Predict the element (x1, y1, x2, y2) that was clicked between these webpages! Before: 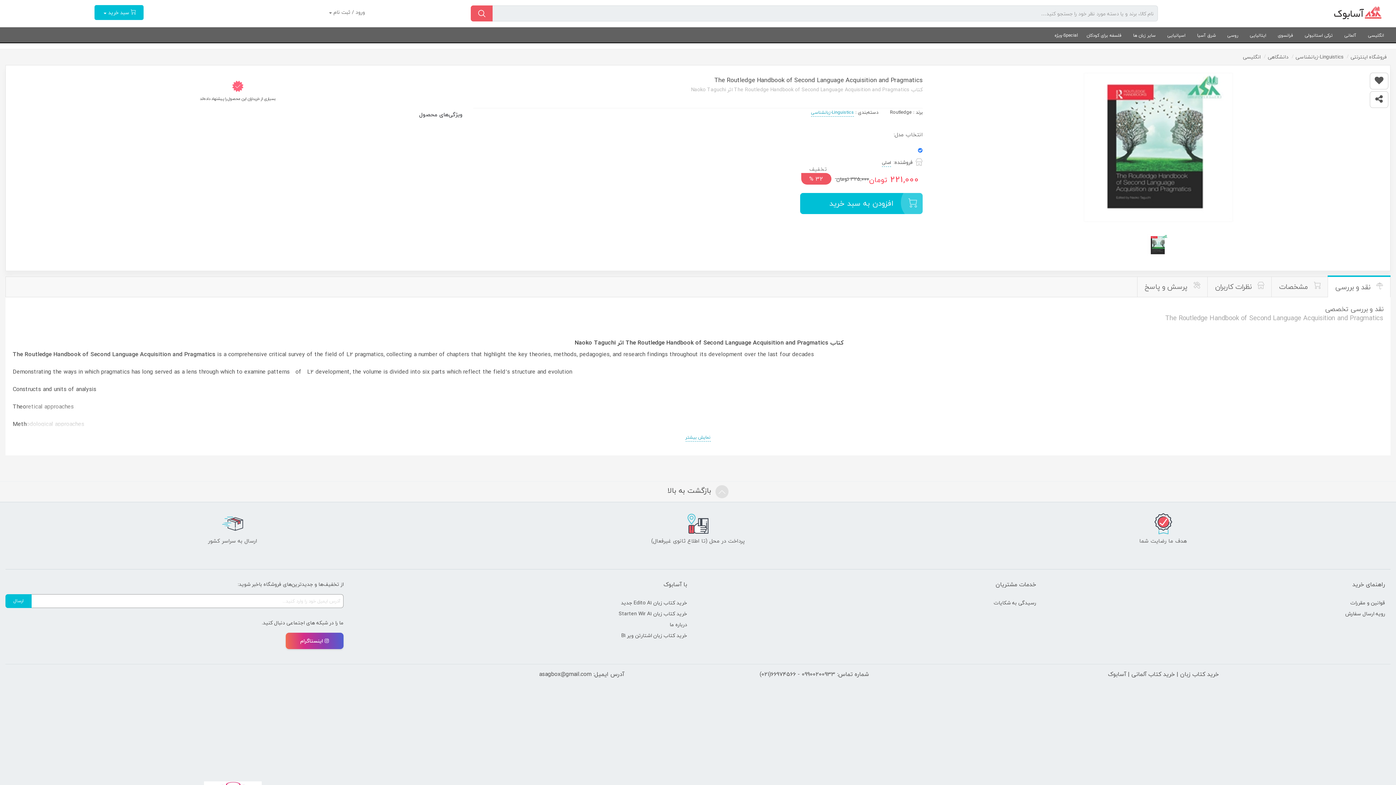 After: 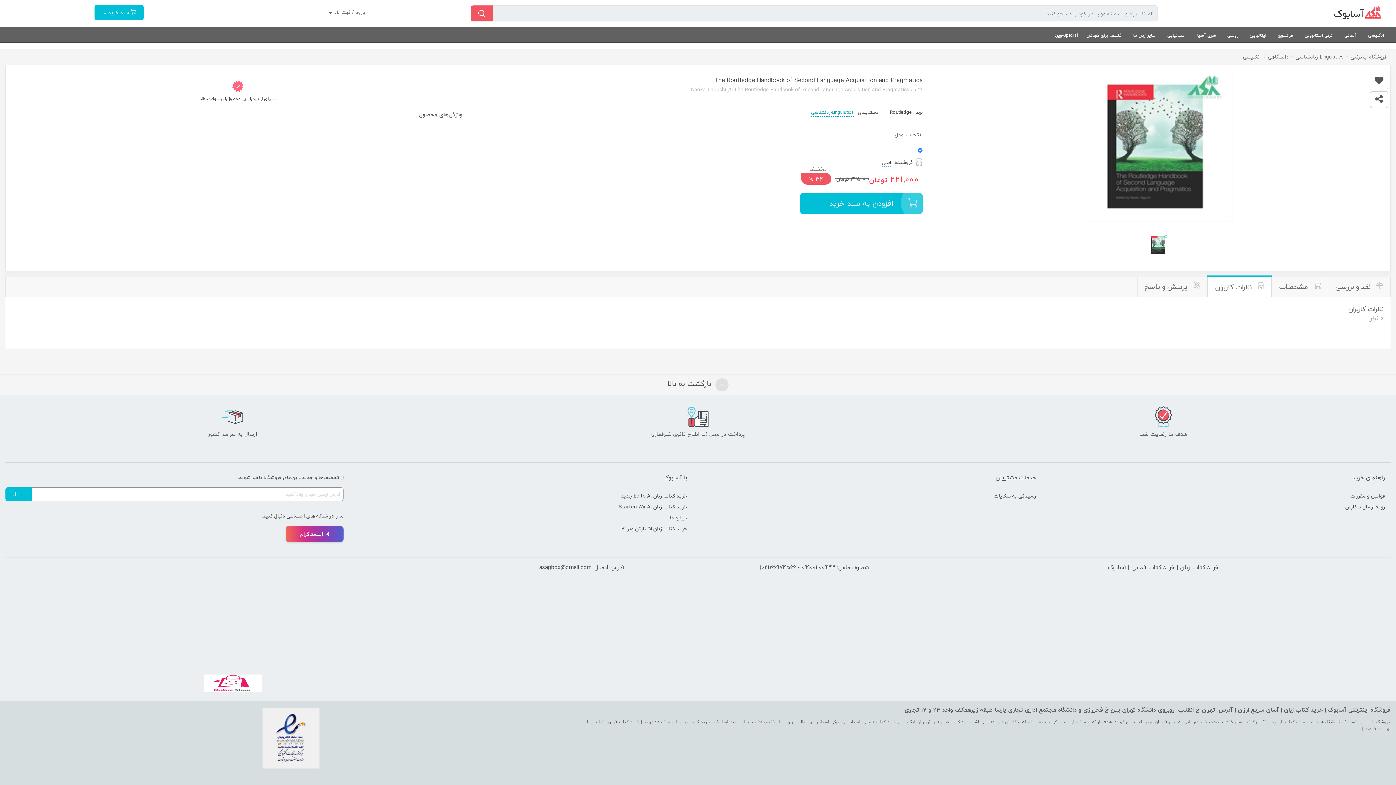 Action: bbox: (1208, 277, 1271, 297) label:  نظرات کاربران